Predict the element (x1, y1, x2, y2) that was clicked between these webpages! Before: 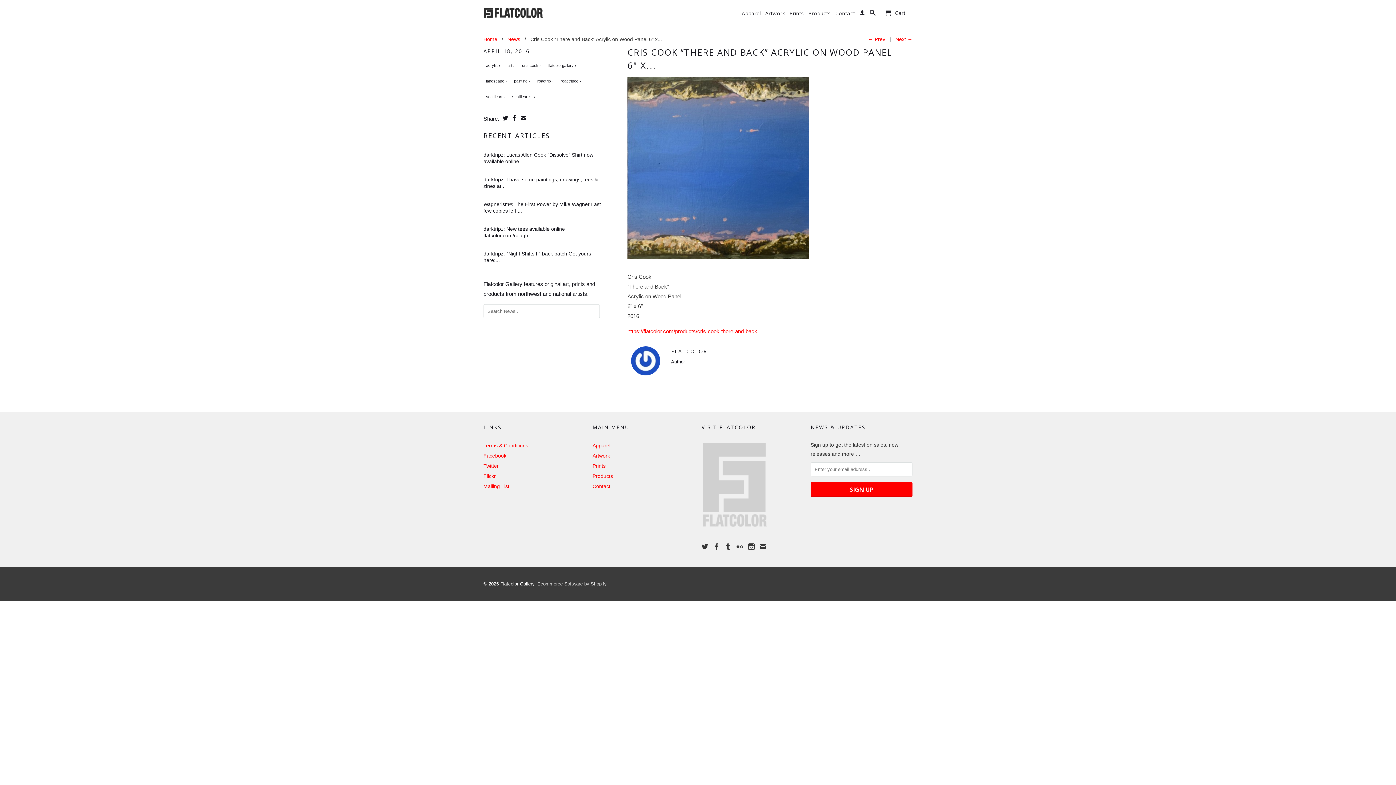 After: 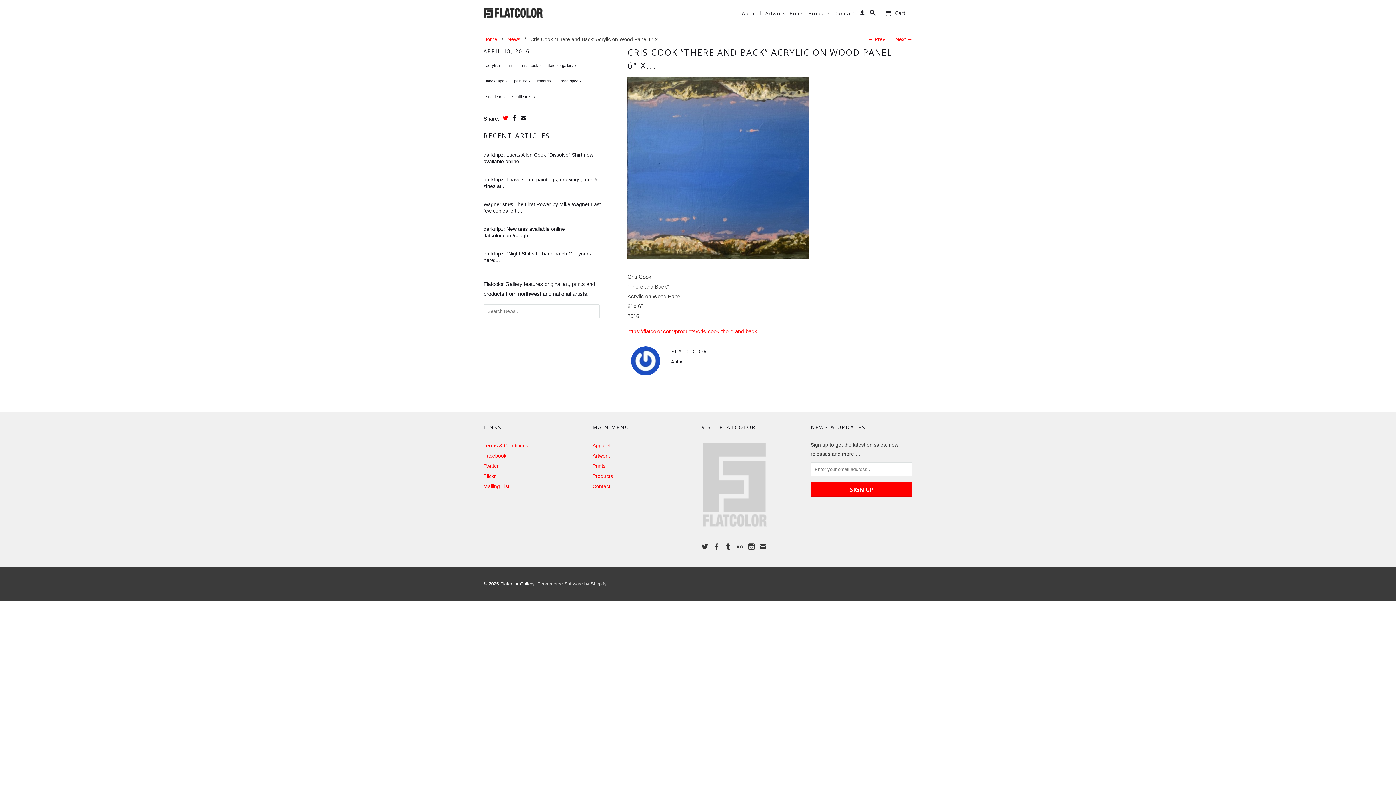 Action: bbox: (500, 115, 508, 121)